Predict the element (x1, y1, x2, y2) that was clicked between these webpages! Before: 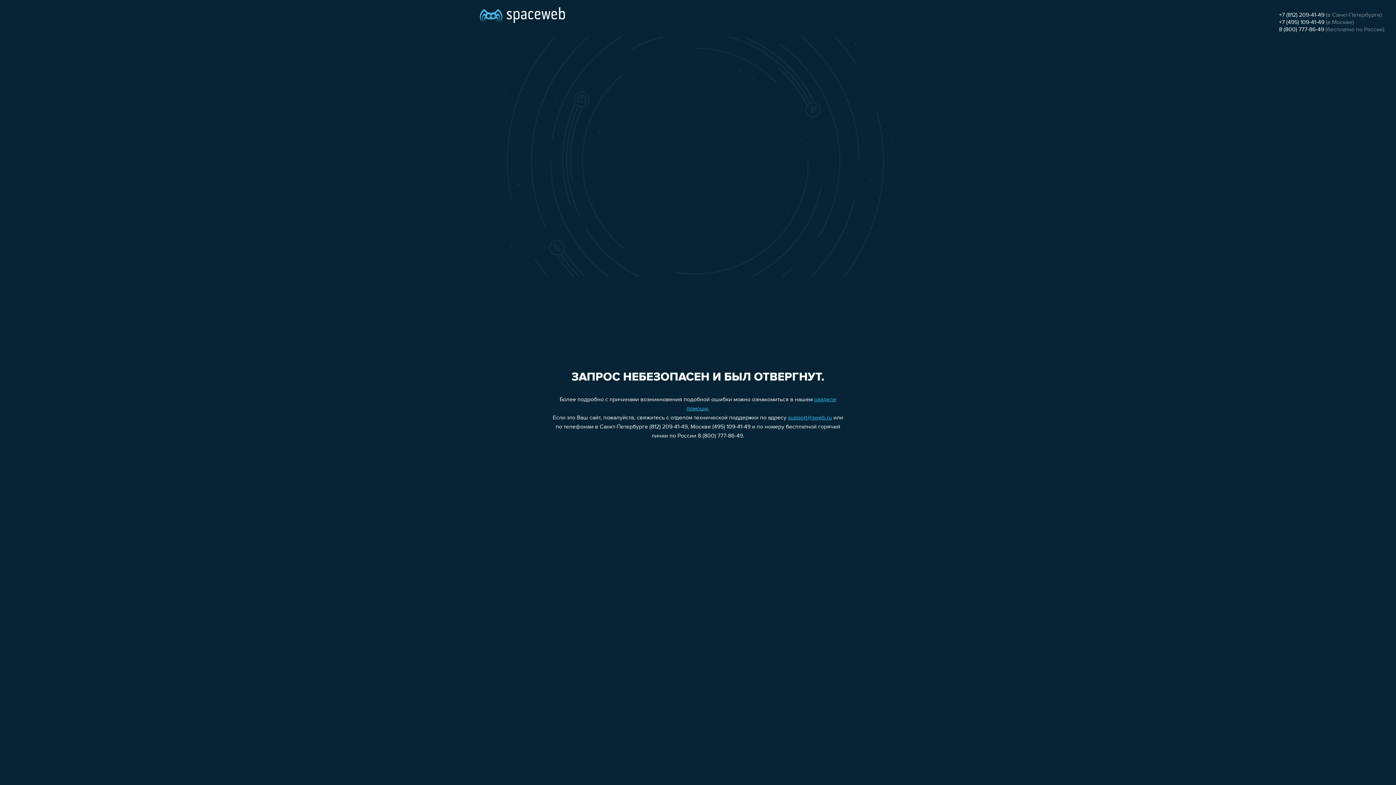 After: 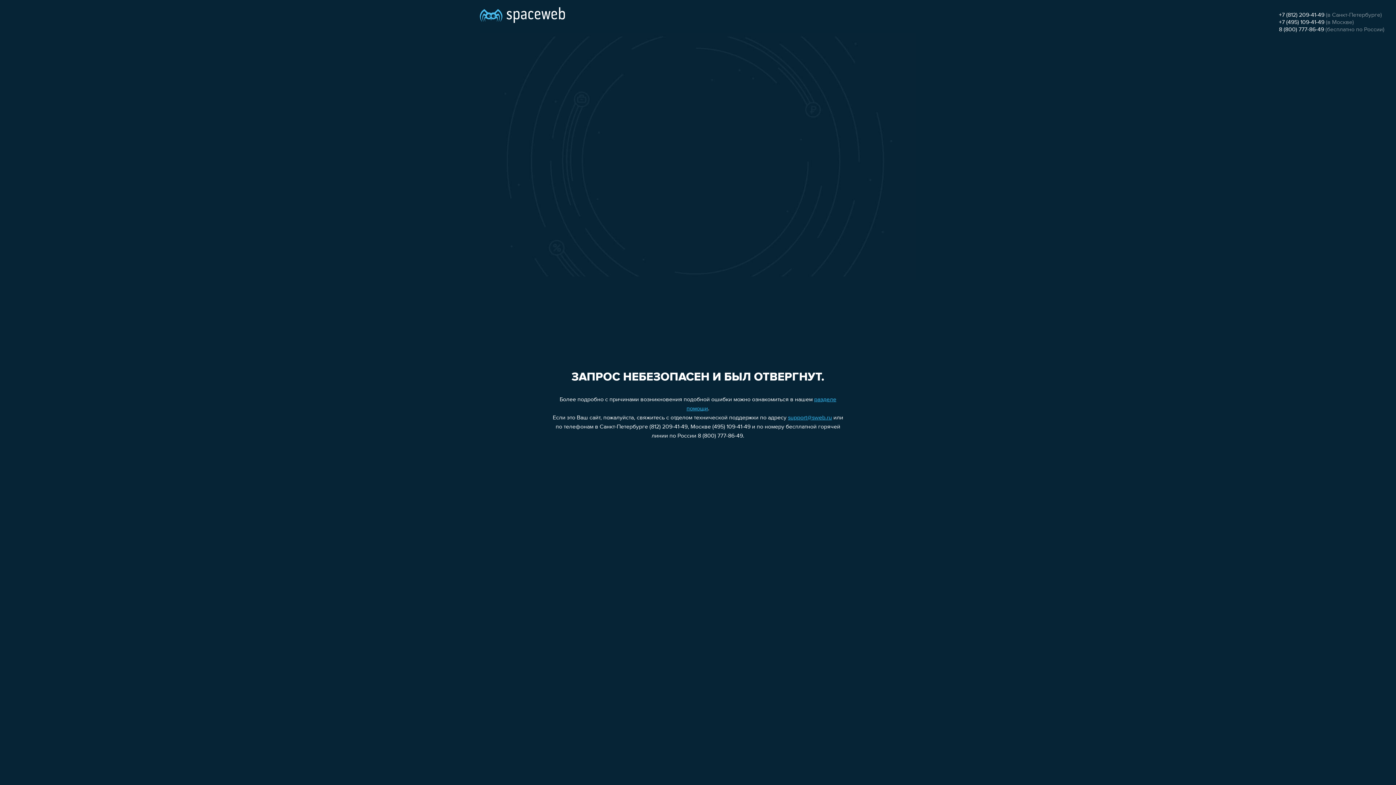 Action: bbox: (788, 415, 832, 421) label: support@sweb.ru